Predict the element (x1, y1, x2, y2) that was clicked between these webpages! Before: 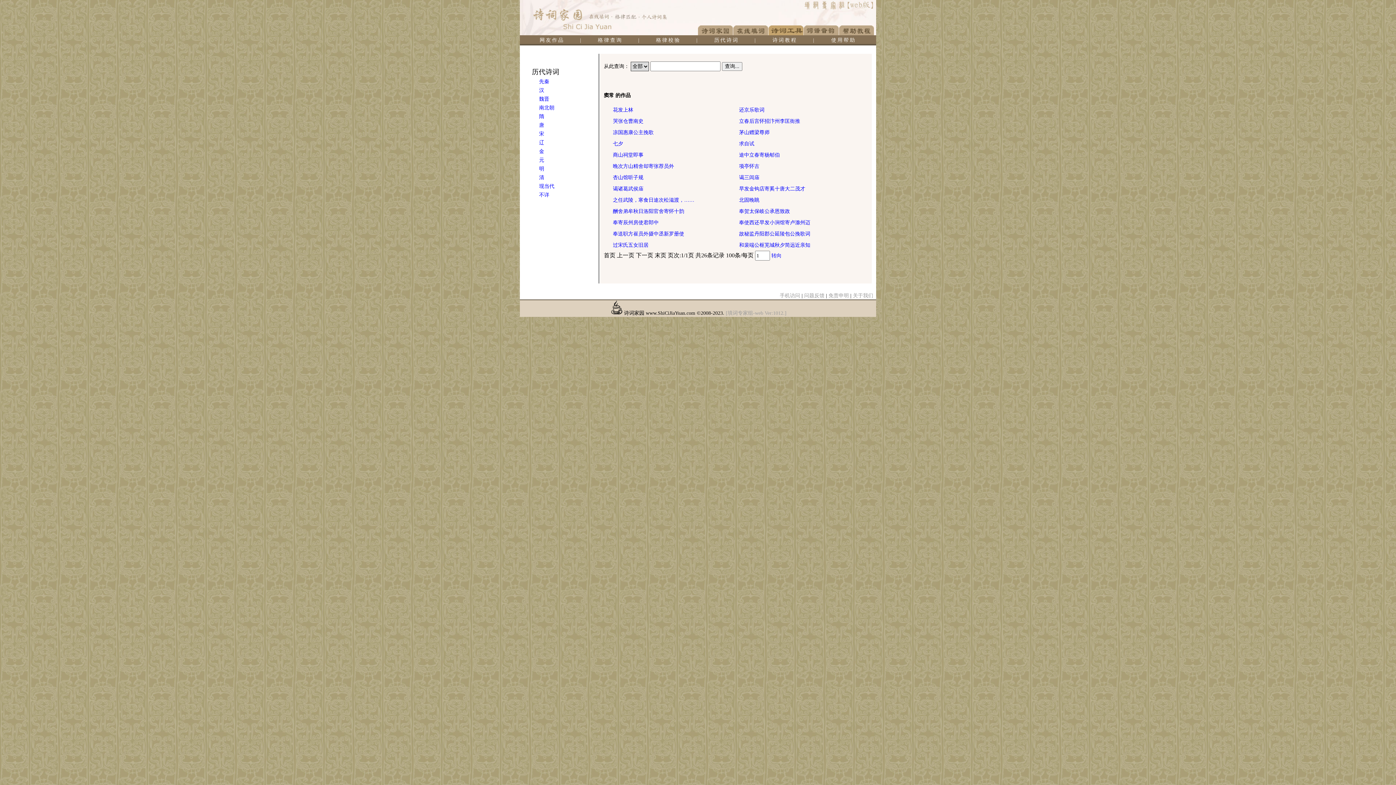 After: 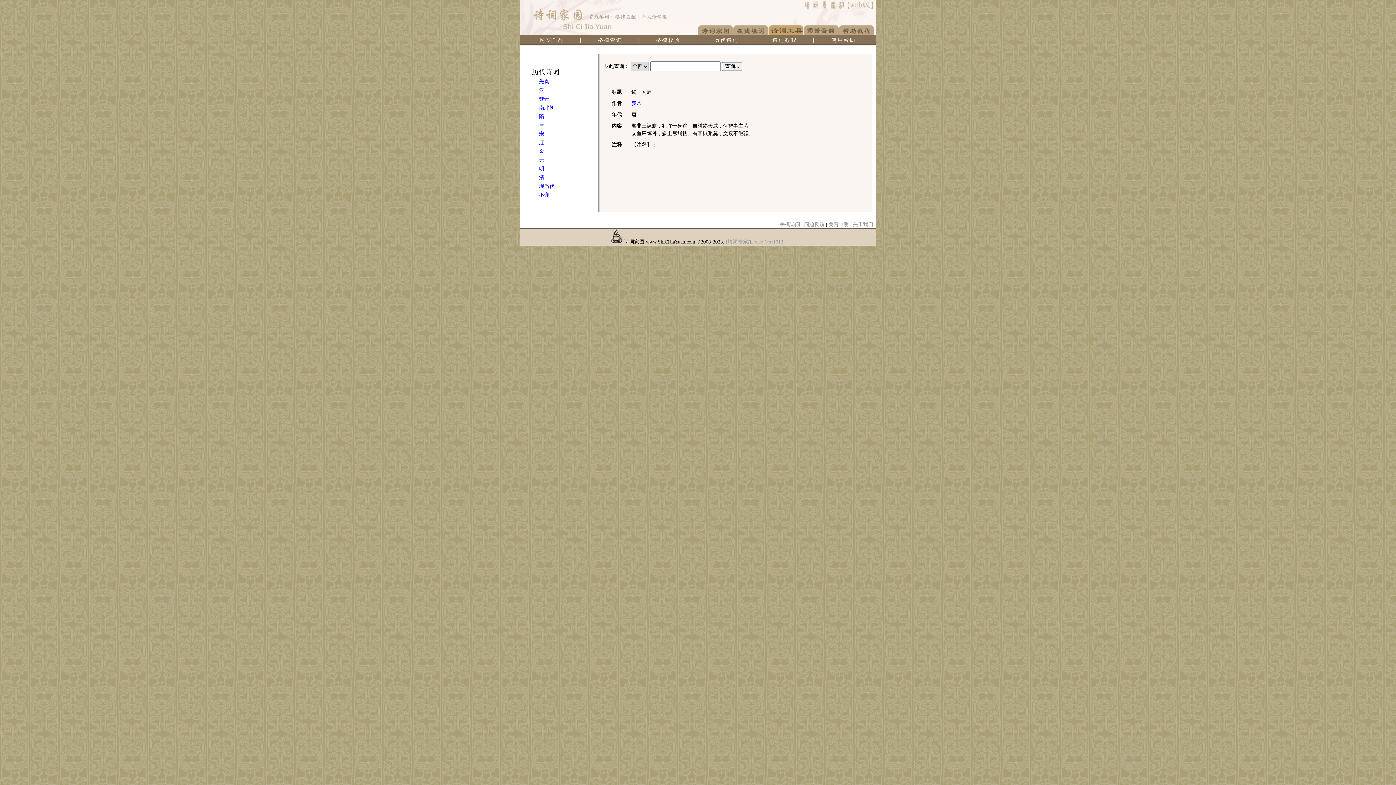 Action: label: 谒三闾庙 bbox: (739, 174, 759, 180)